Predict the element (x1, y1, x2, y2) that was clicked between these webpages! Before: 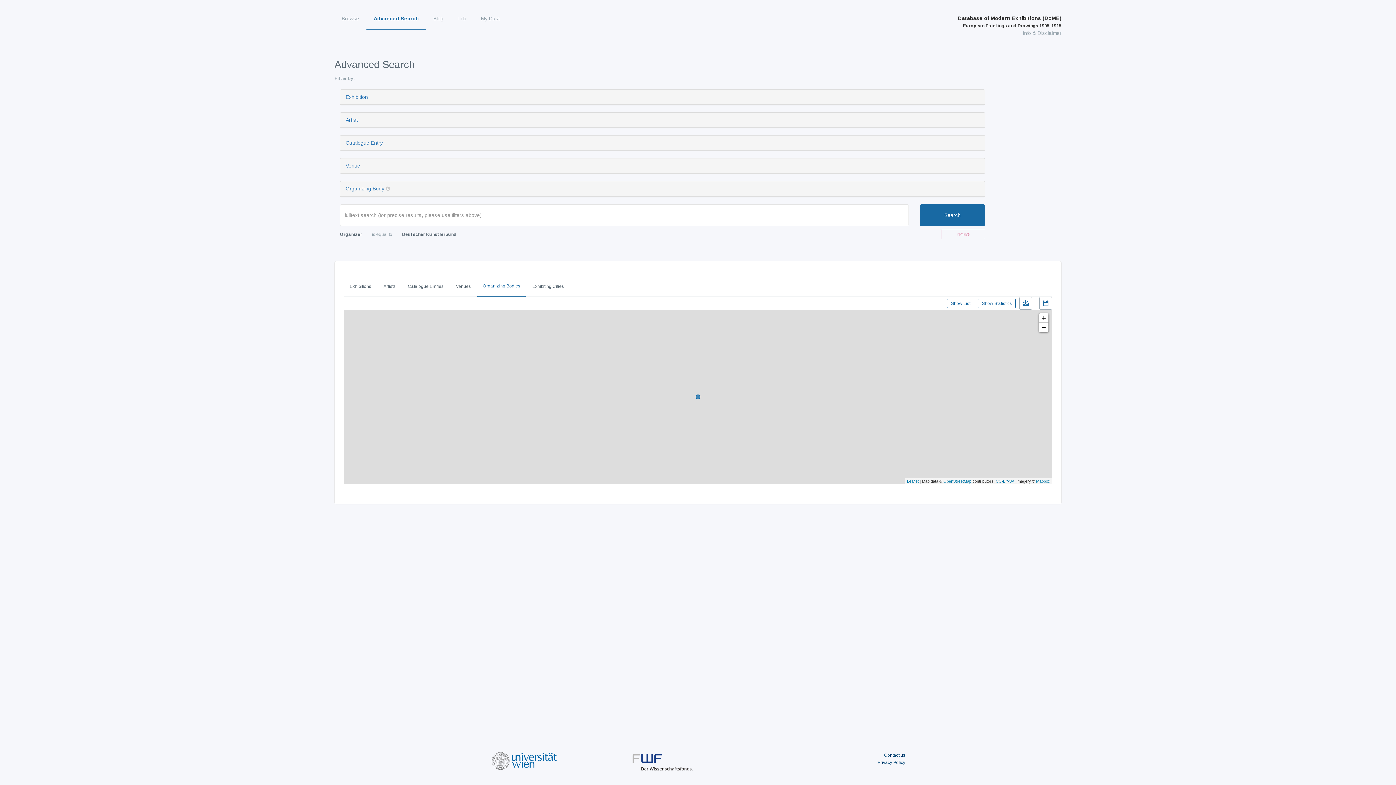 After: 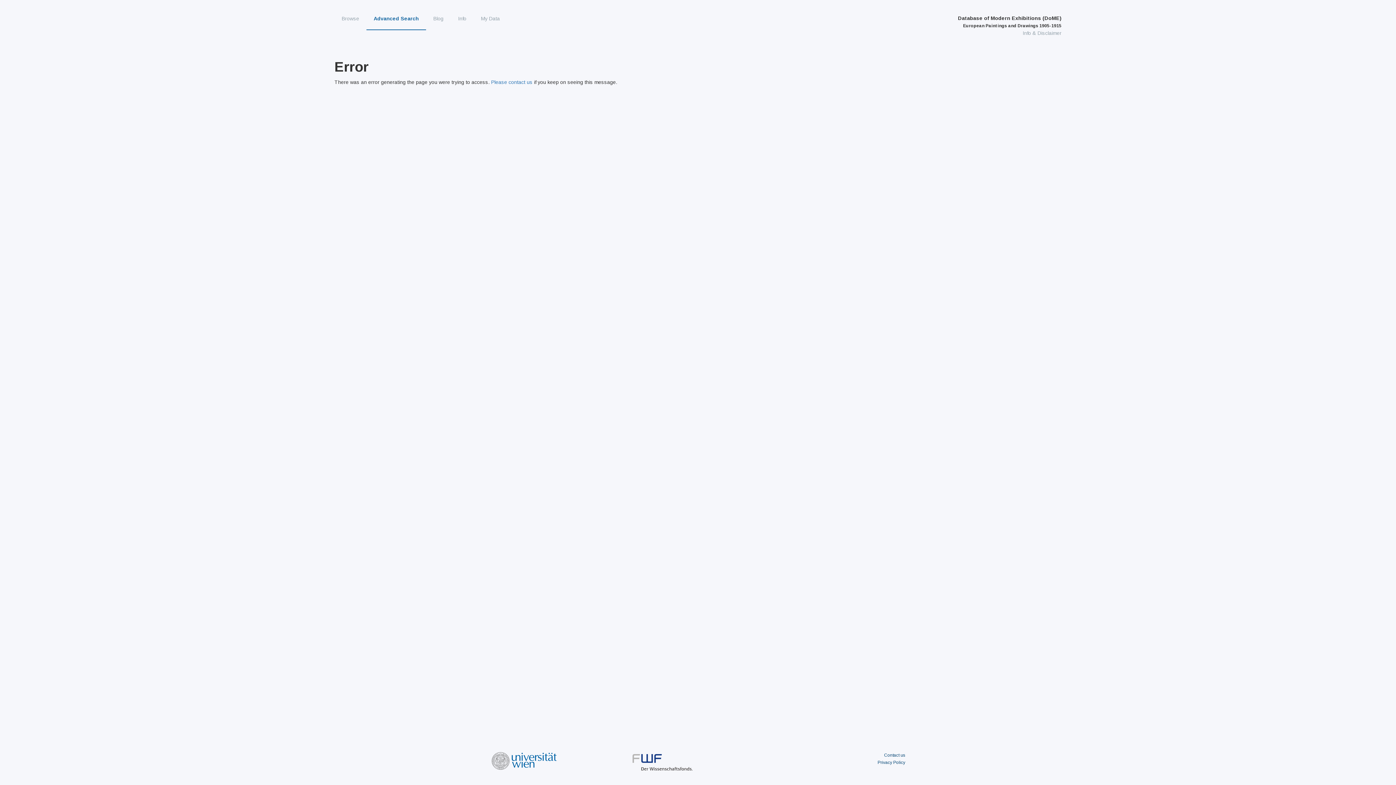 Action: label: Catalogue Entries bbox: (402, 276, 449, 297)